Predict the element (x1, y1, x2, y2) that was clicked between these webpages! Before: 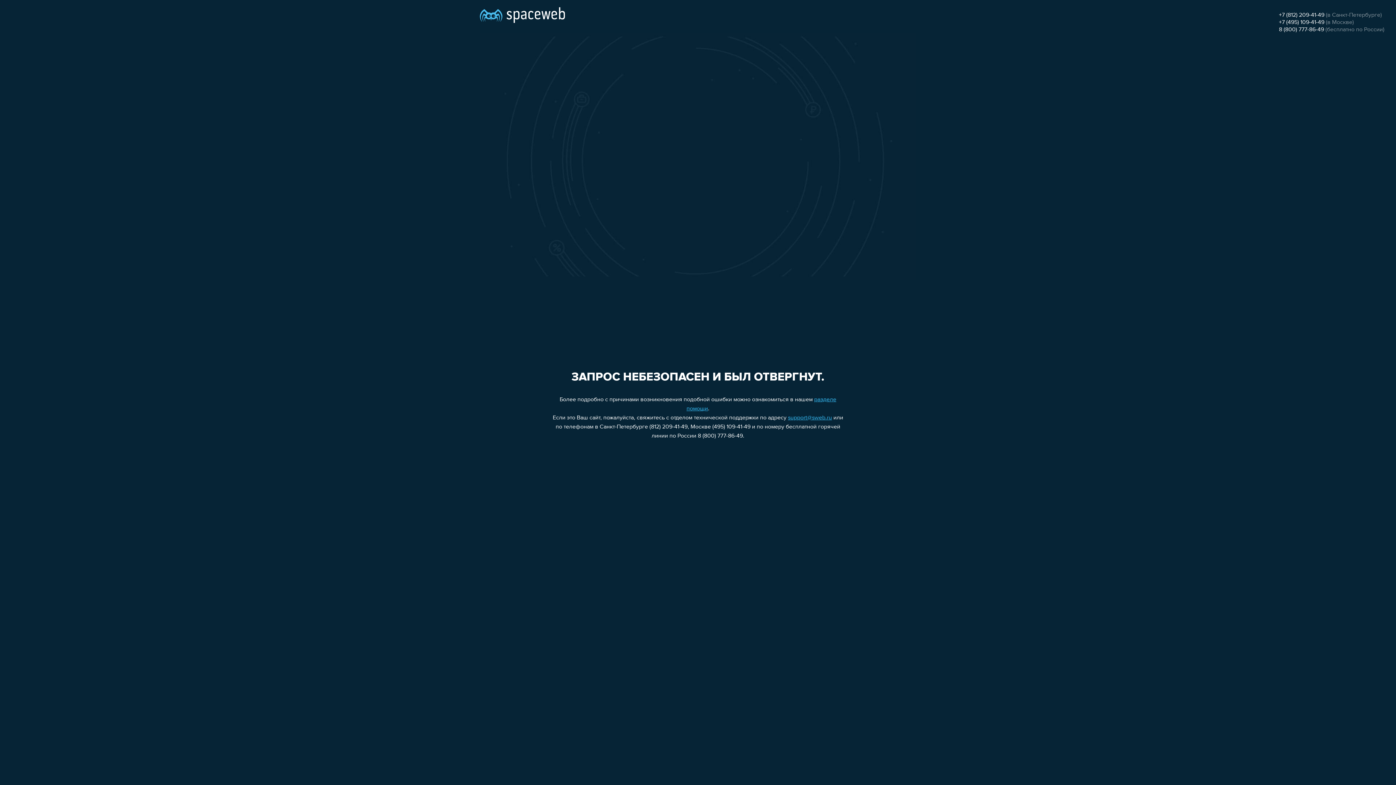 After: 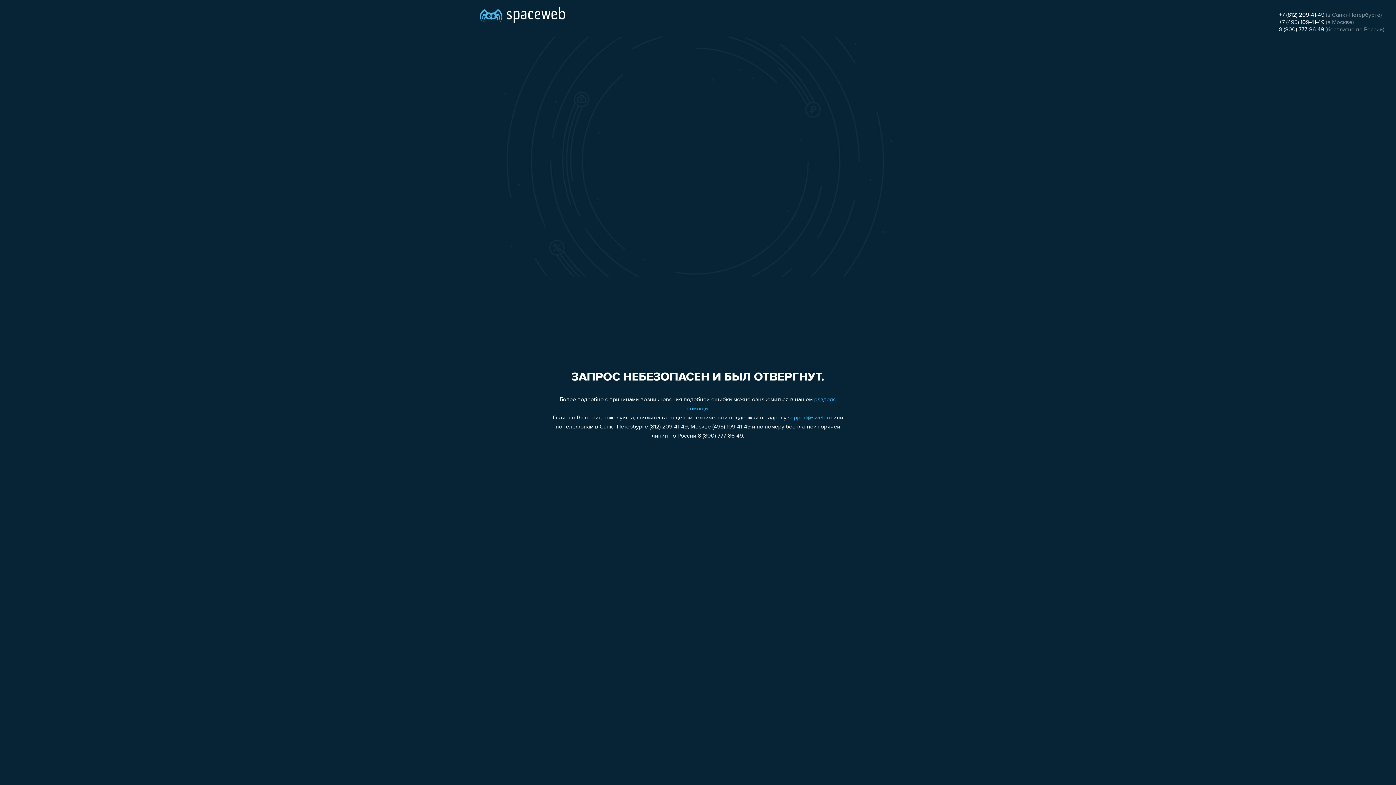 Action: bbox: (1279, 12, 1324, 18) label: +7 (812) 209-41-49